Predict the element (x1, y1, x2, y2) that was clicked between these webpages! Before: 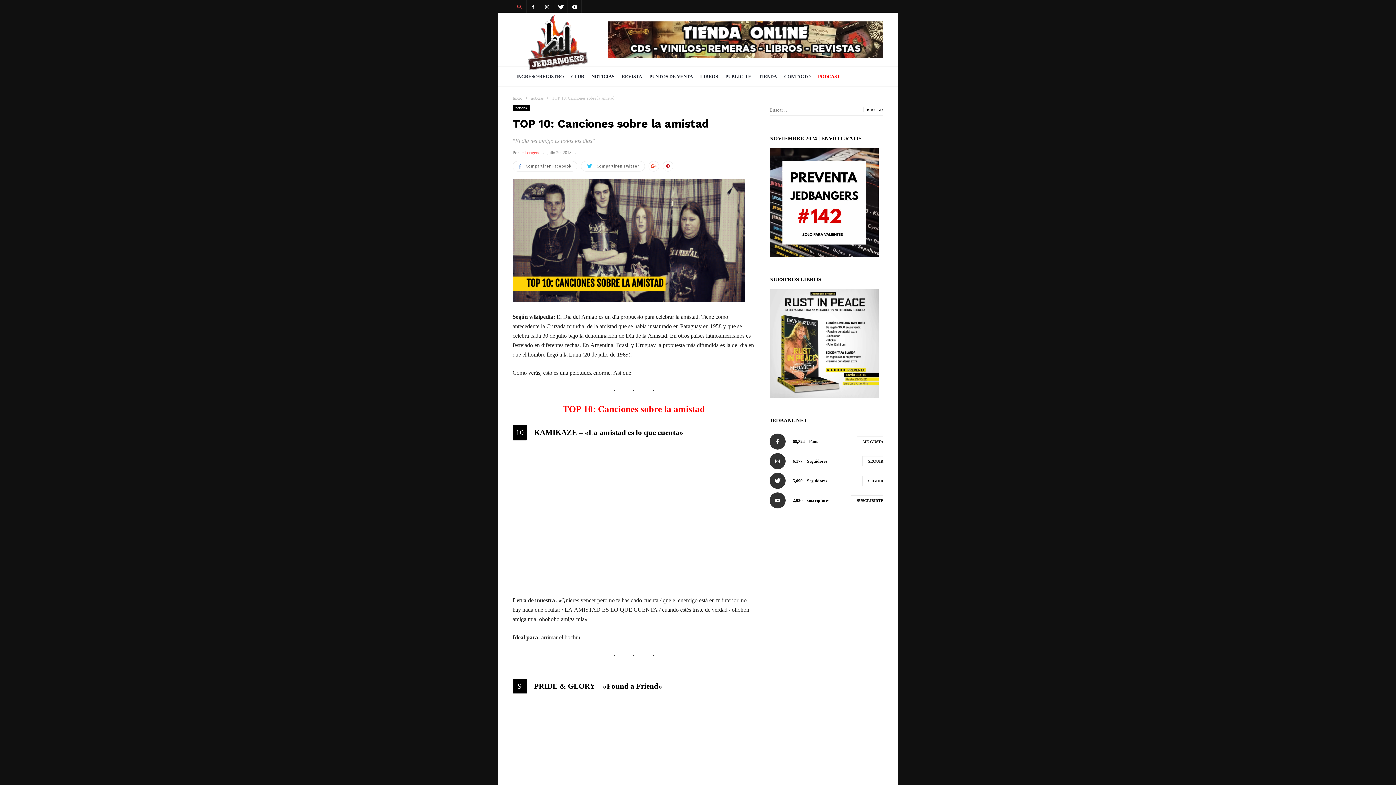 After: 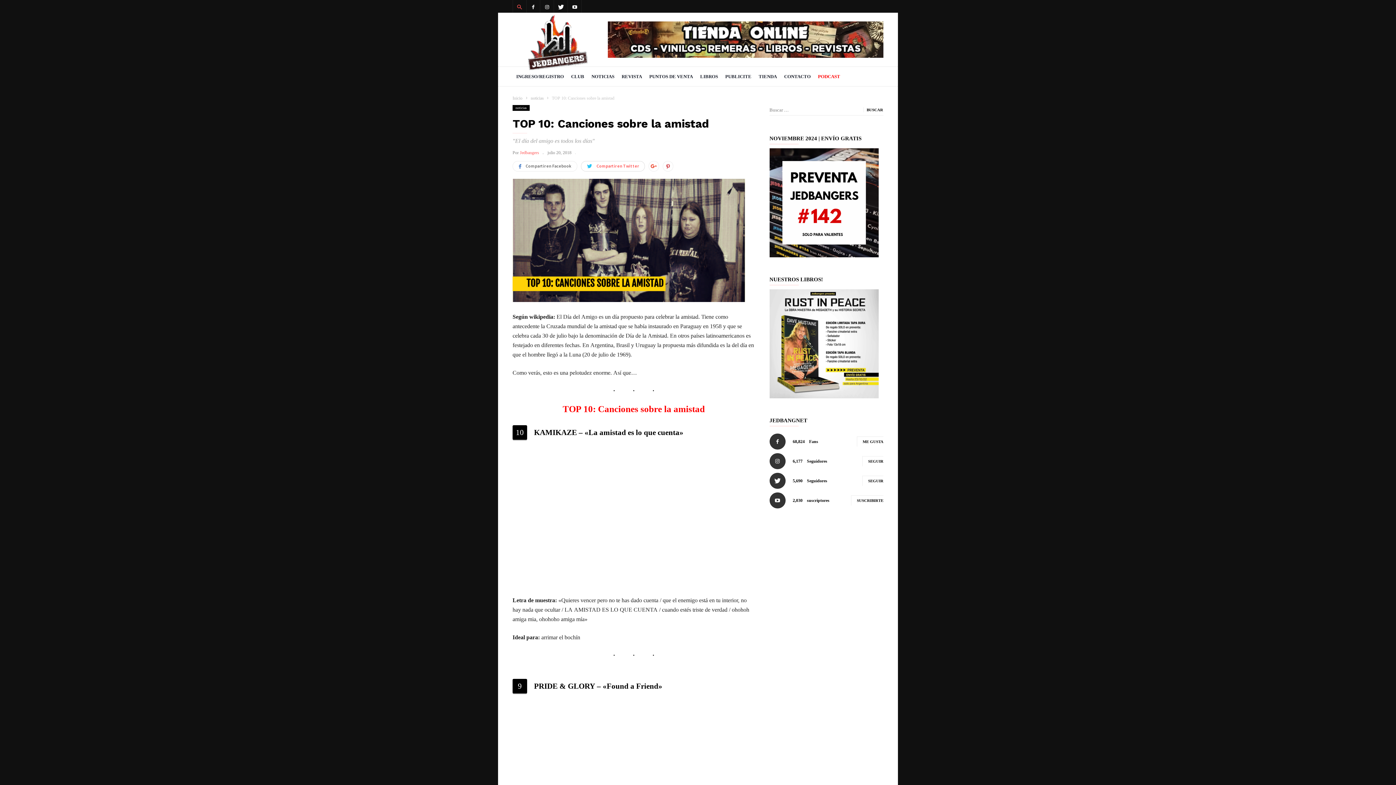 Action: label: Compartir en Twitter bbox: (581, 161, 645, 171)